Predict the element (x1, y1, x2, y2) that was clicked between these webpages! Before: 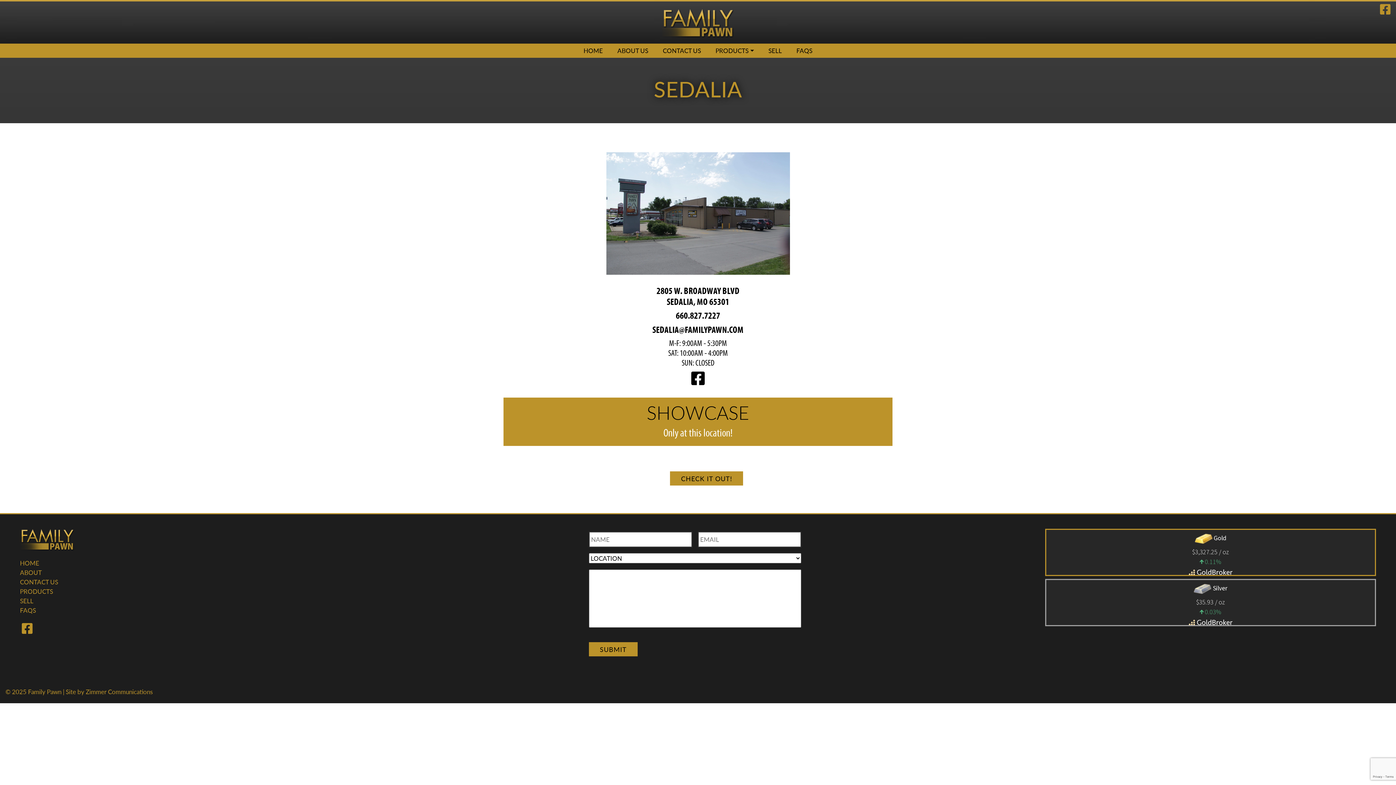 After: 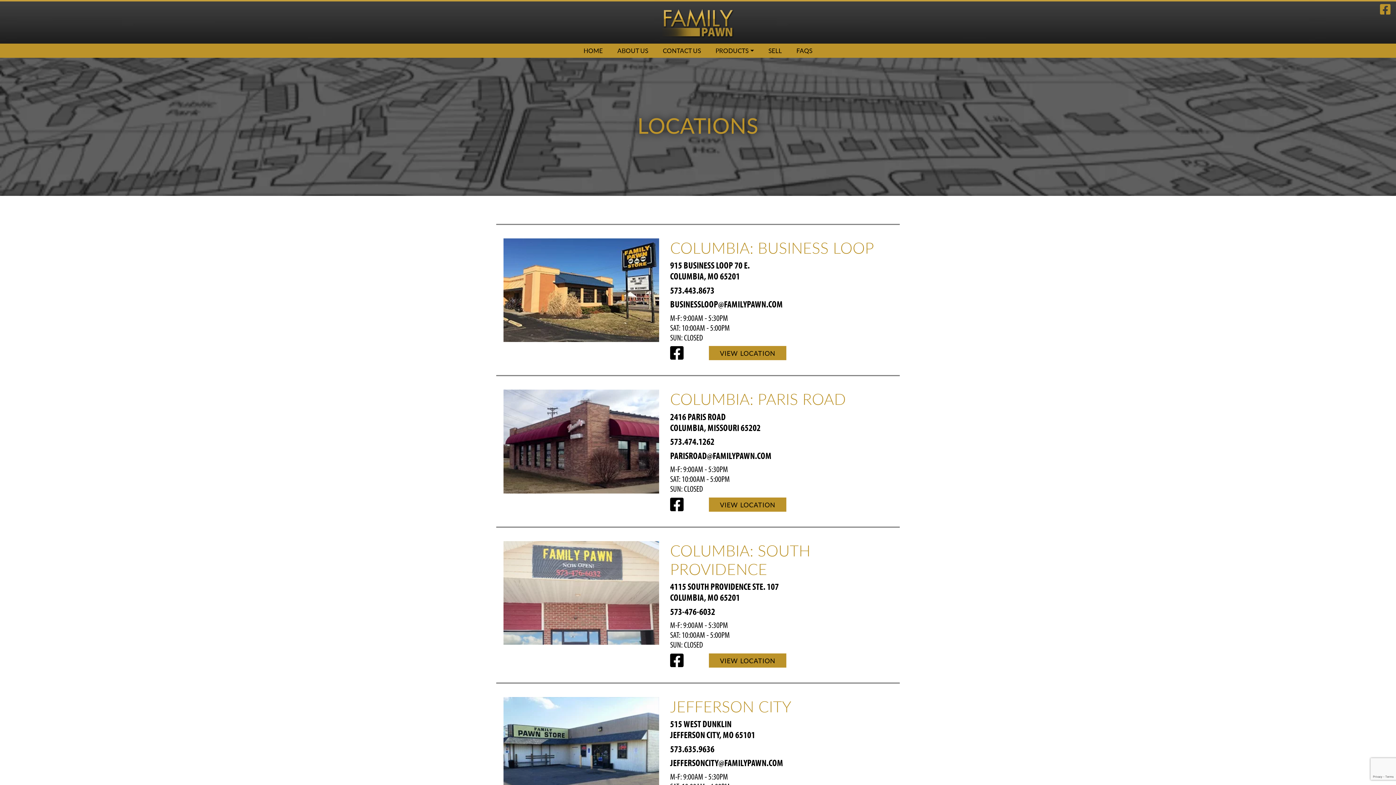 Action: bbox: (655, 43, 708, 57) label: CONTACT US